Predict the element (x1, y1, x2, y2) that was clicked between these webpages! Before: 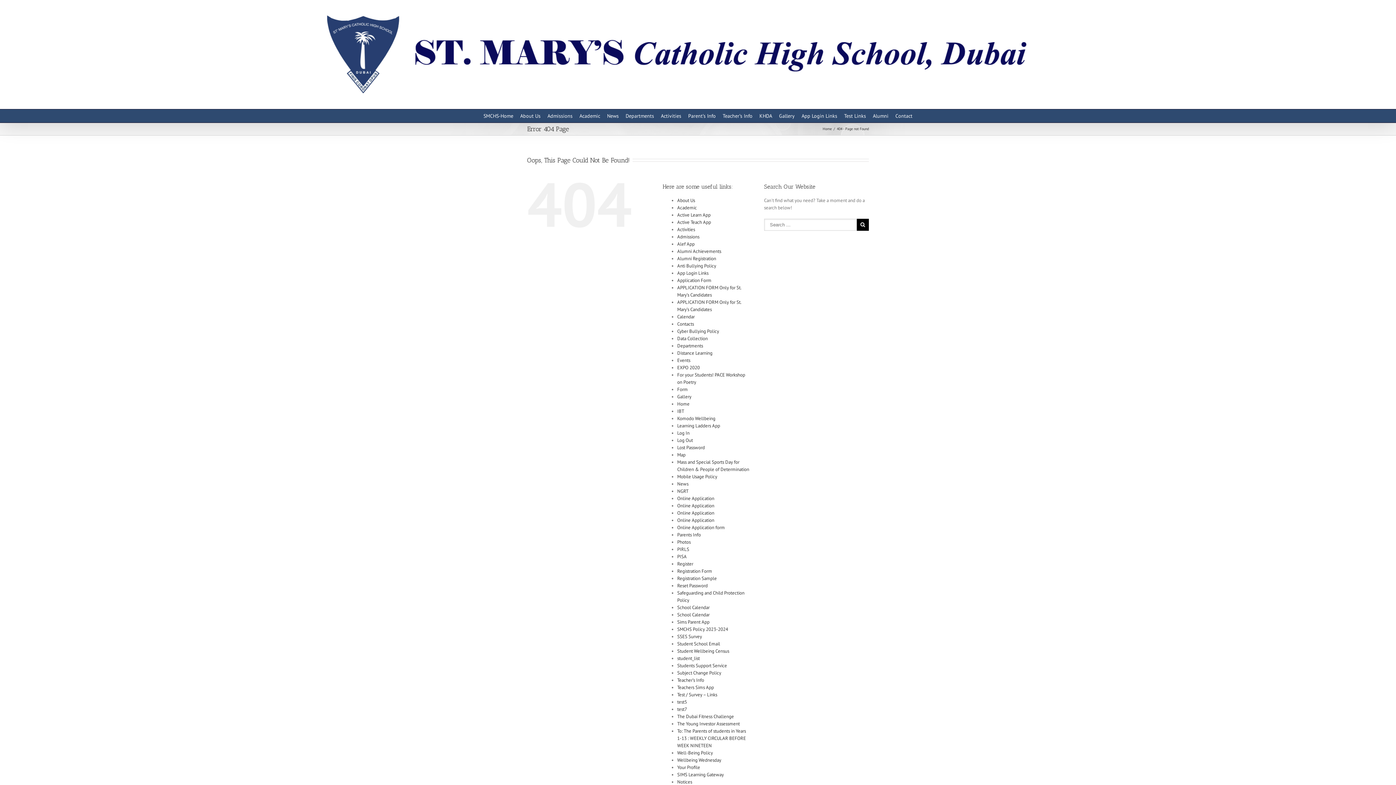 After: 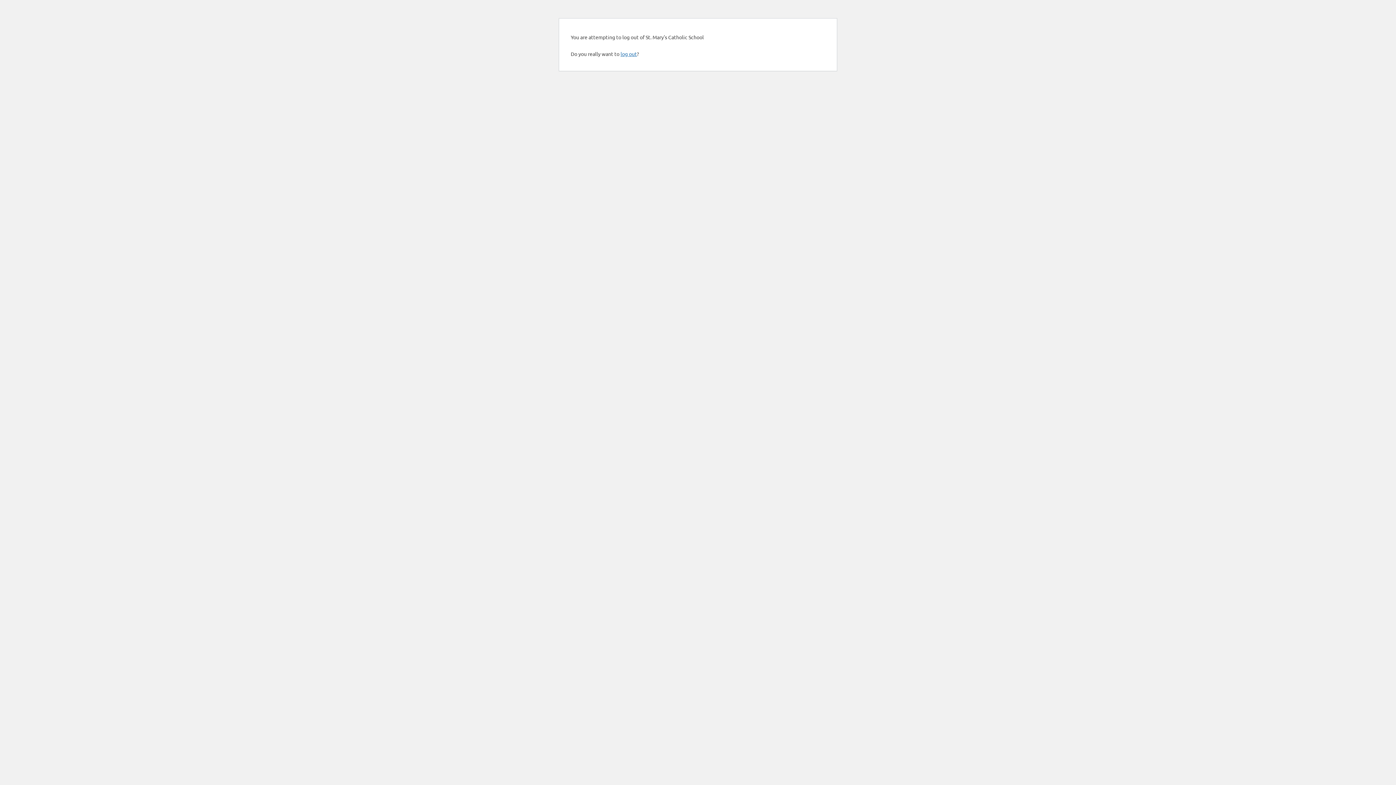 Action: bbox: (677, 437, 693, 443) label: Log Out